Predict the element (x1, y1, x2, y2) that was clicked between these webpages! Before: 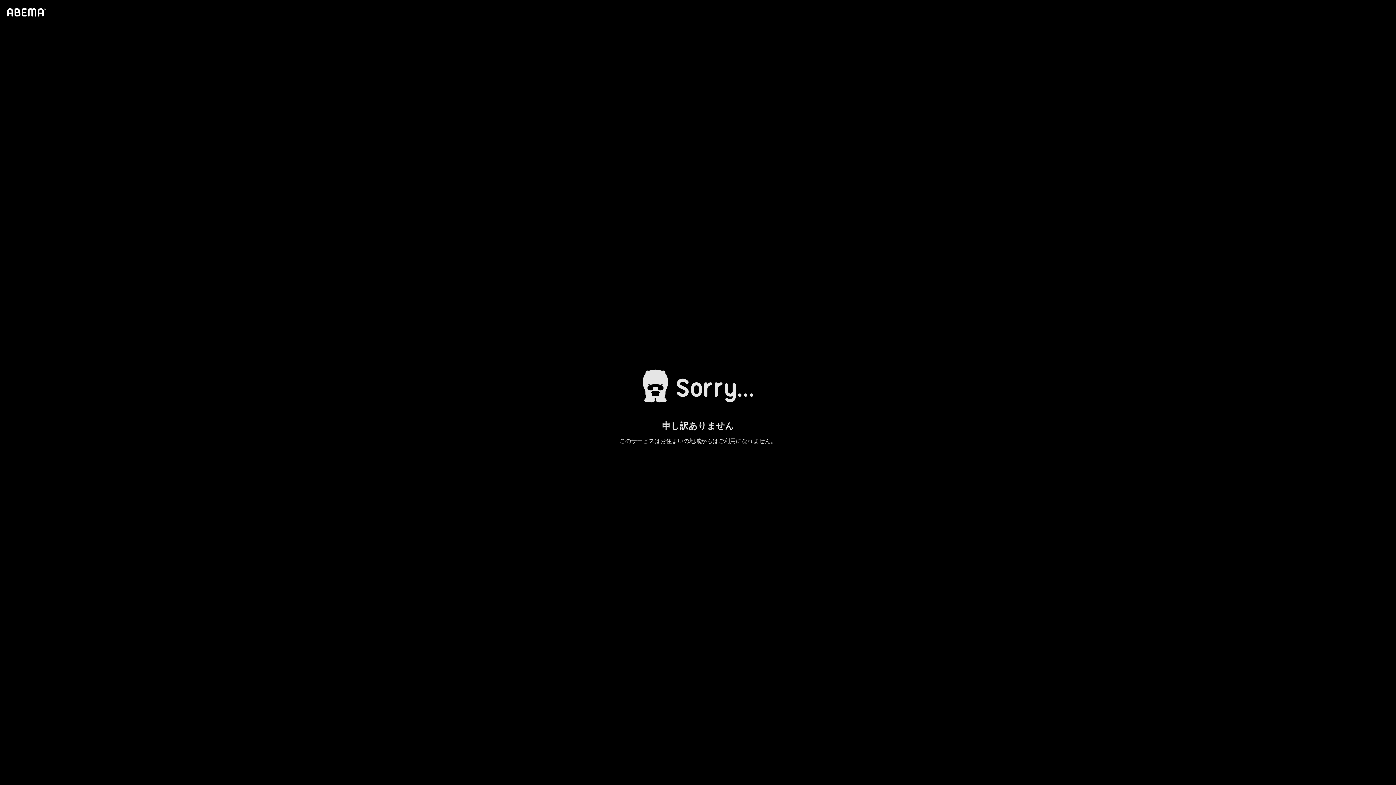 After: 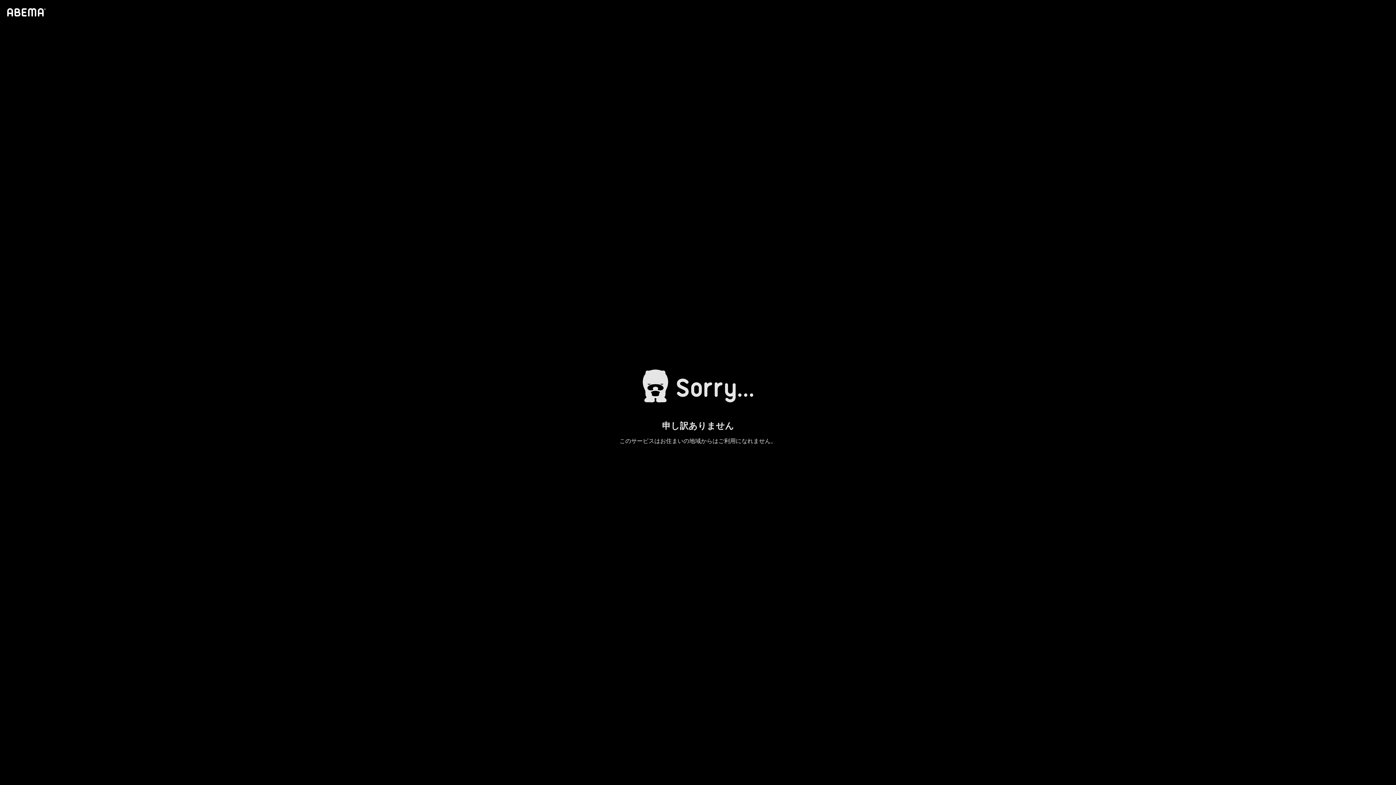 Action: bbox: (4, 1, 46, 23)